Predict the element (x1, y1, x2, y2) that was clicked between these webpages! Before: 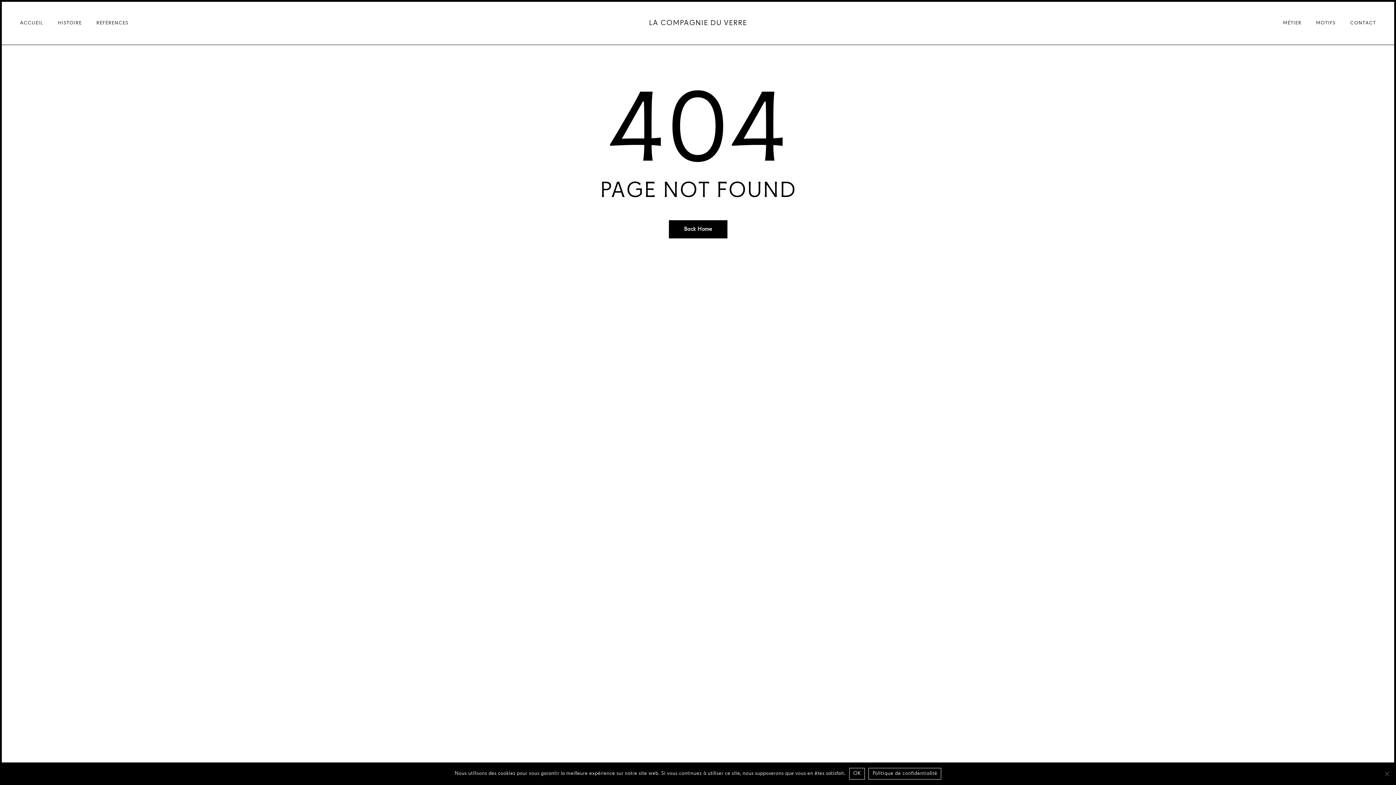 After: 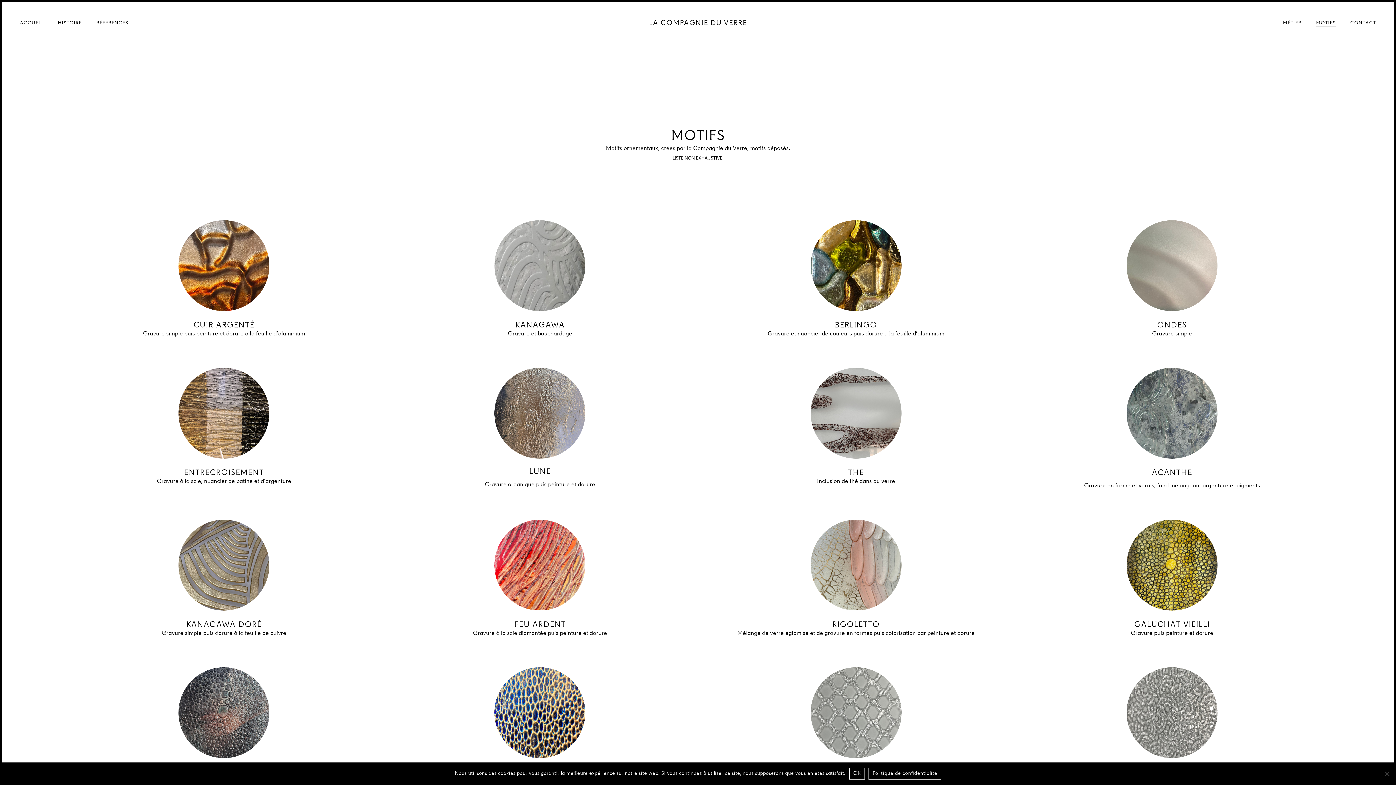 Action: label: MOTIFS bbox: (1316, 20, 1336, 26)